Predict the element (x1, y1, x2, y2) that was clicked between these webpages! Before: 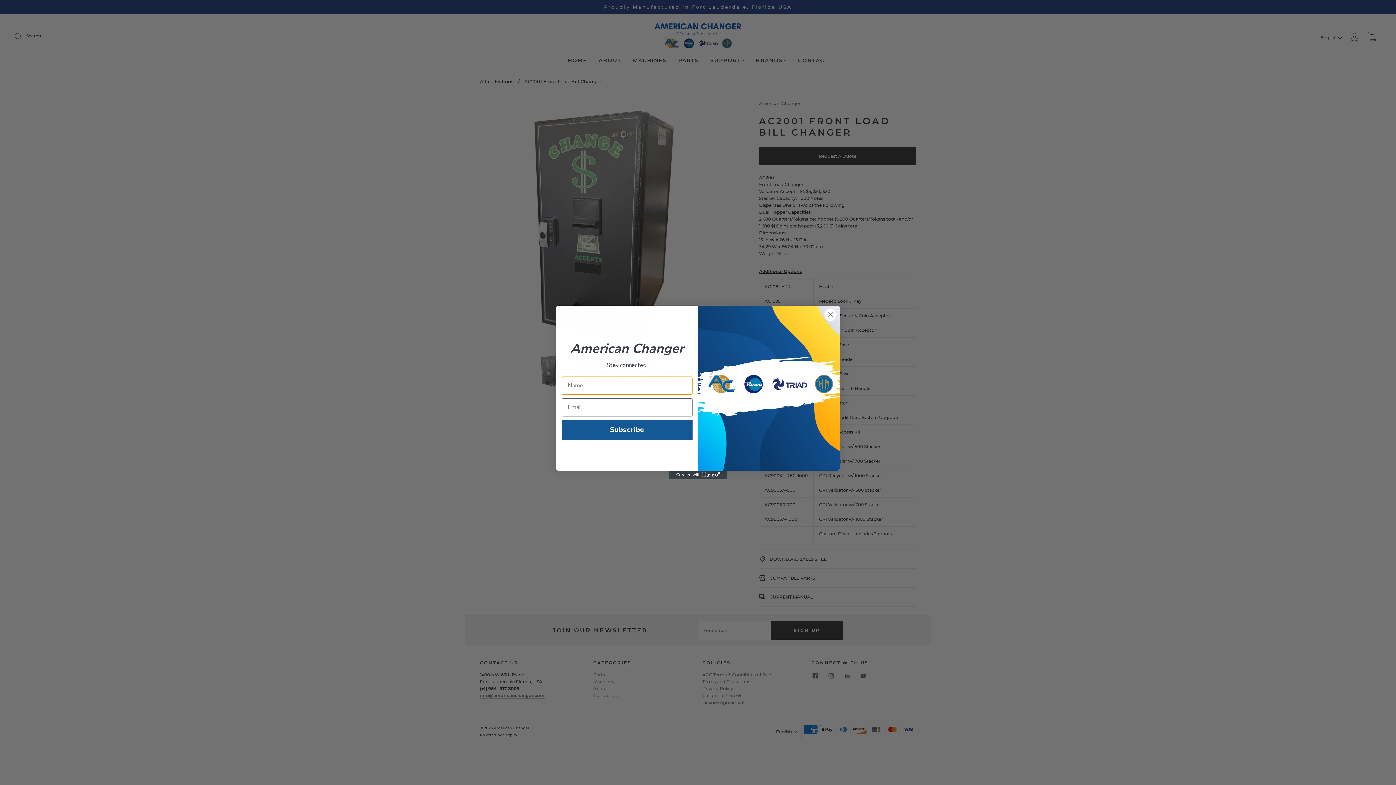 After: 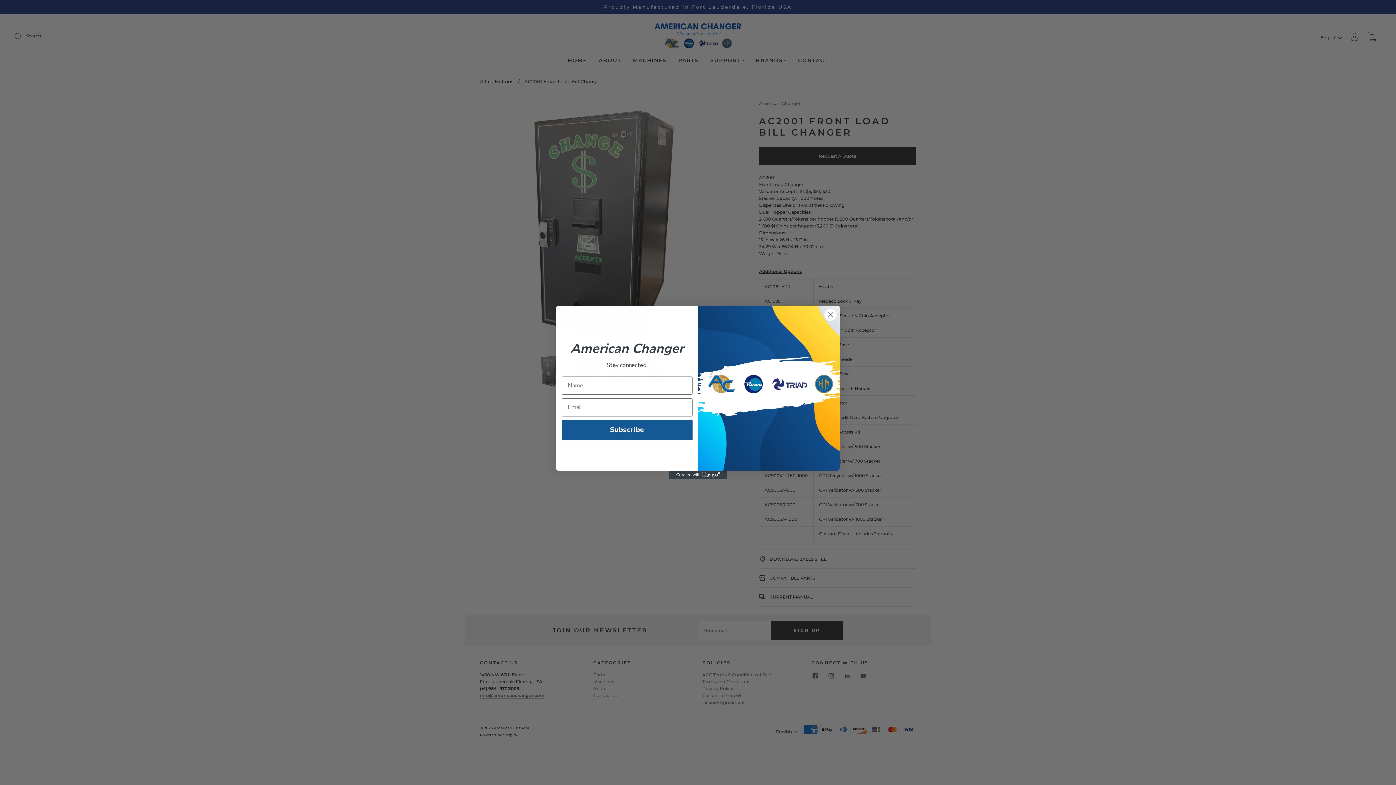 Action: label: Created with Klaviyo - opens in a new tab bbox: (669, 470, 727, 479)